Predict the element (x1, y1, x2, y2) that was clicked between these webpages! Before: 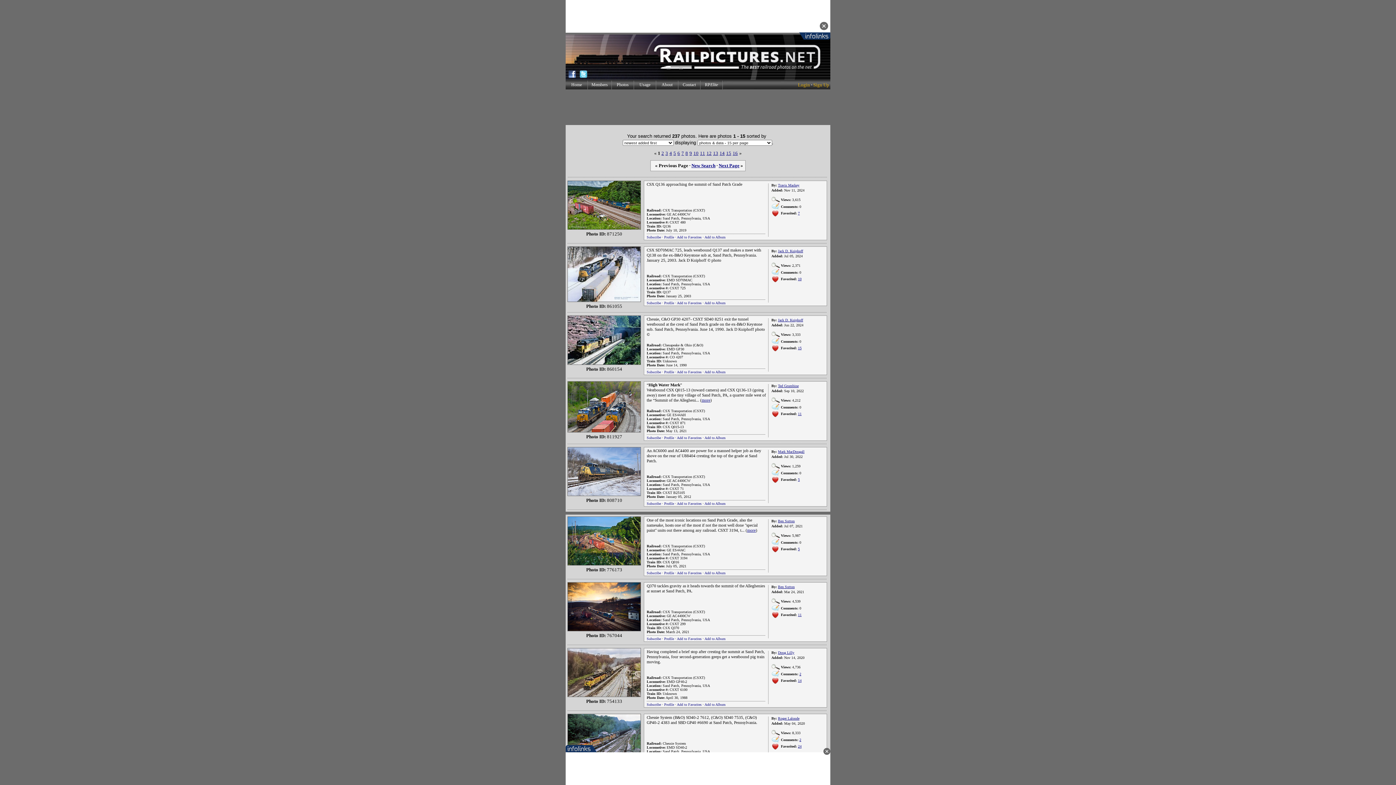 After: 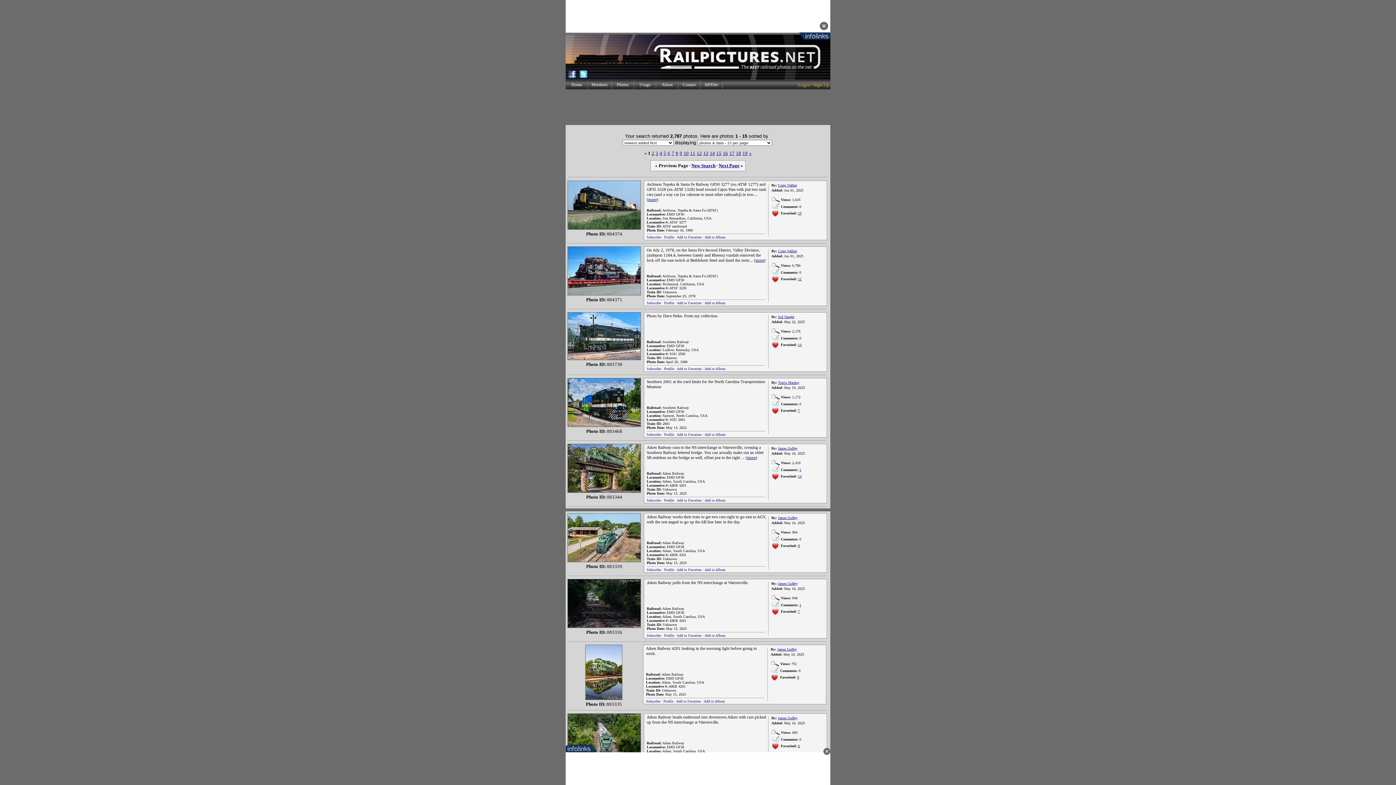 Action: label: EMD GP30 bbox: (666, 347, 684, 351)